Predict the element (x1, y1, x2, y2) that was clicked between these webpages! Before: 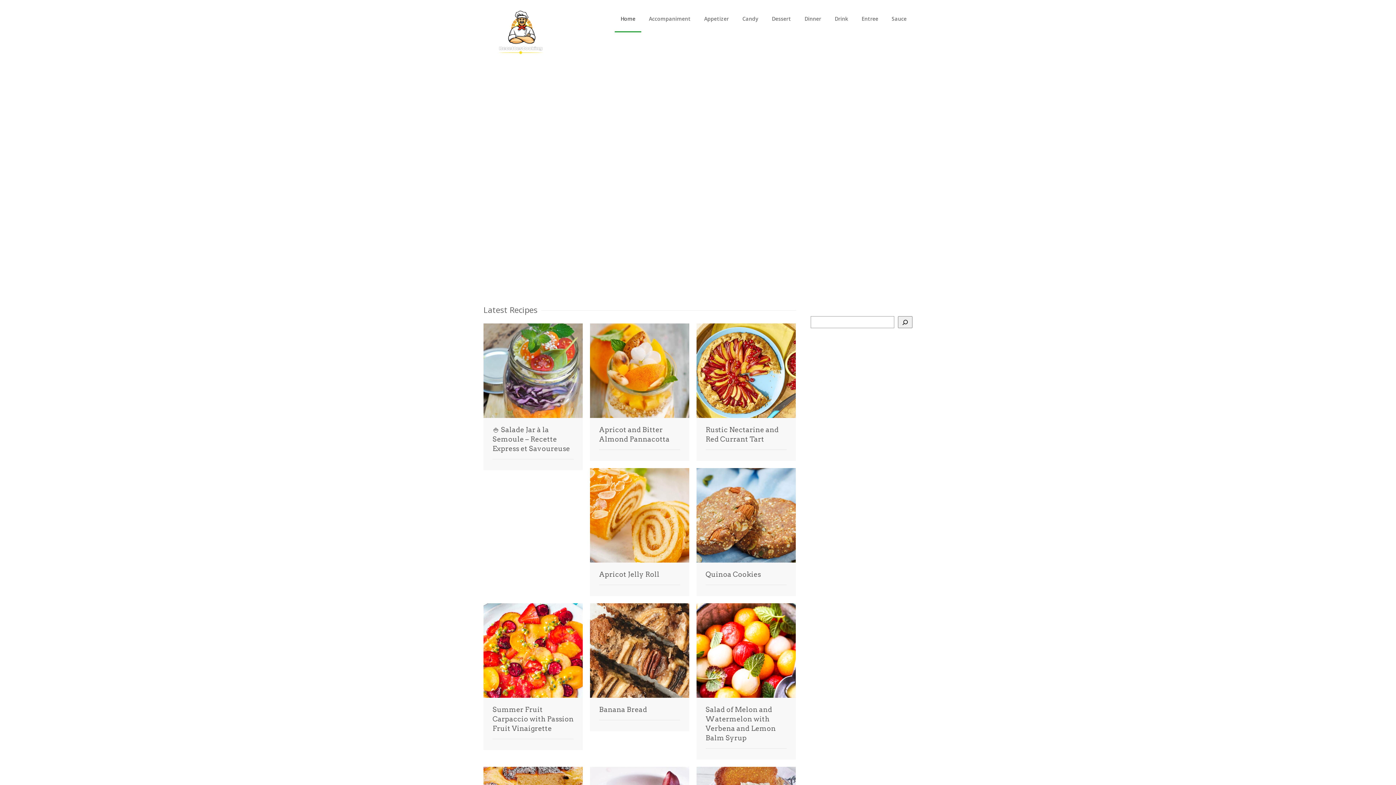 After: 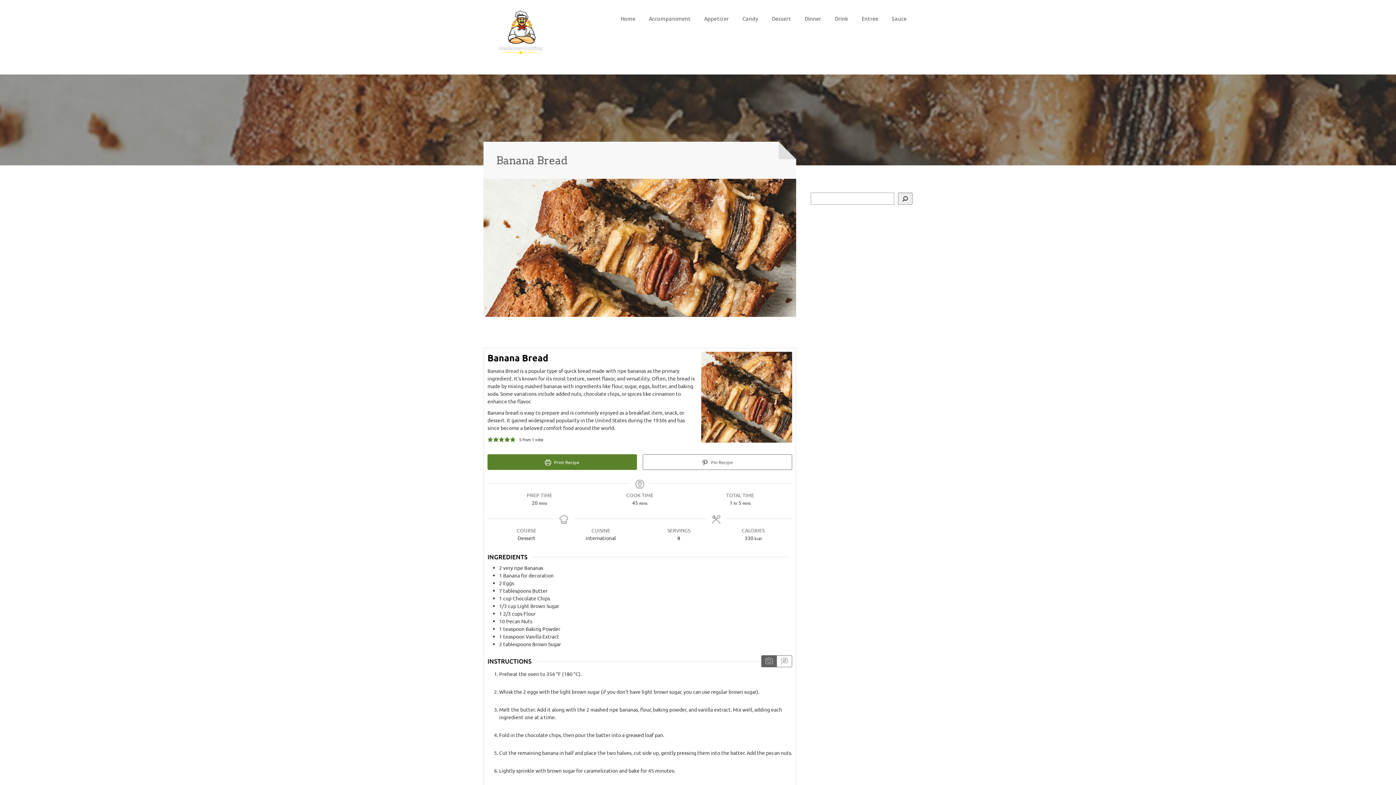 Action: bbox: (599, 705, 680, 714) label: Banana Bread